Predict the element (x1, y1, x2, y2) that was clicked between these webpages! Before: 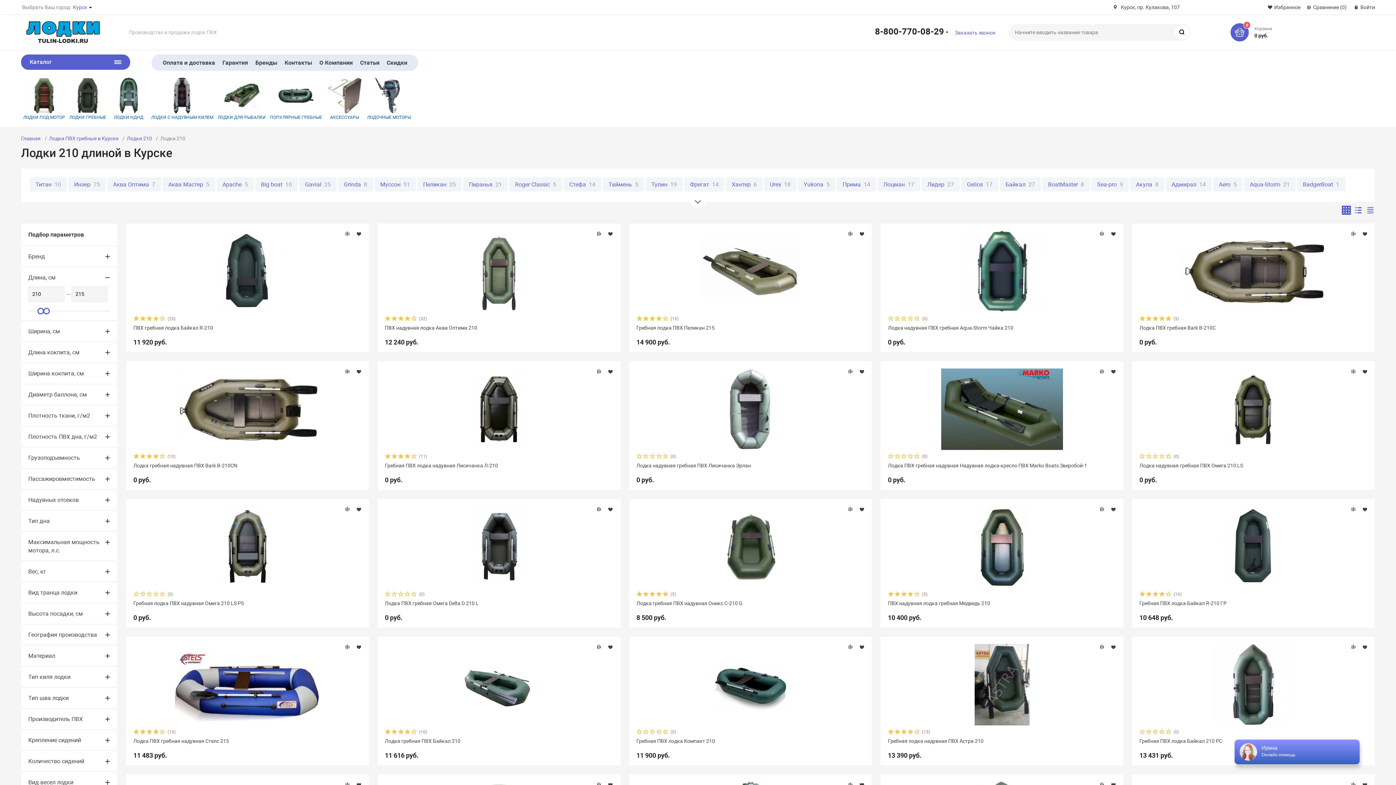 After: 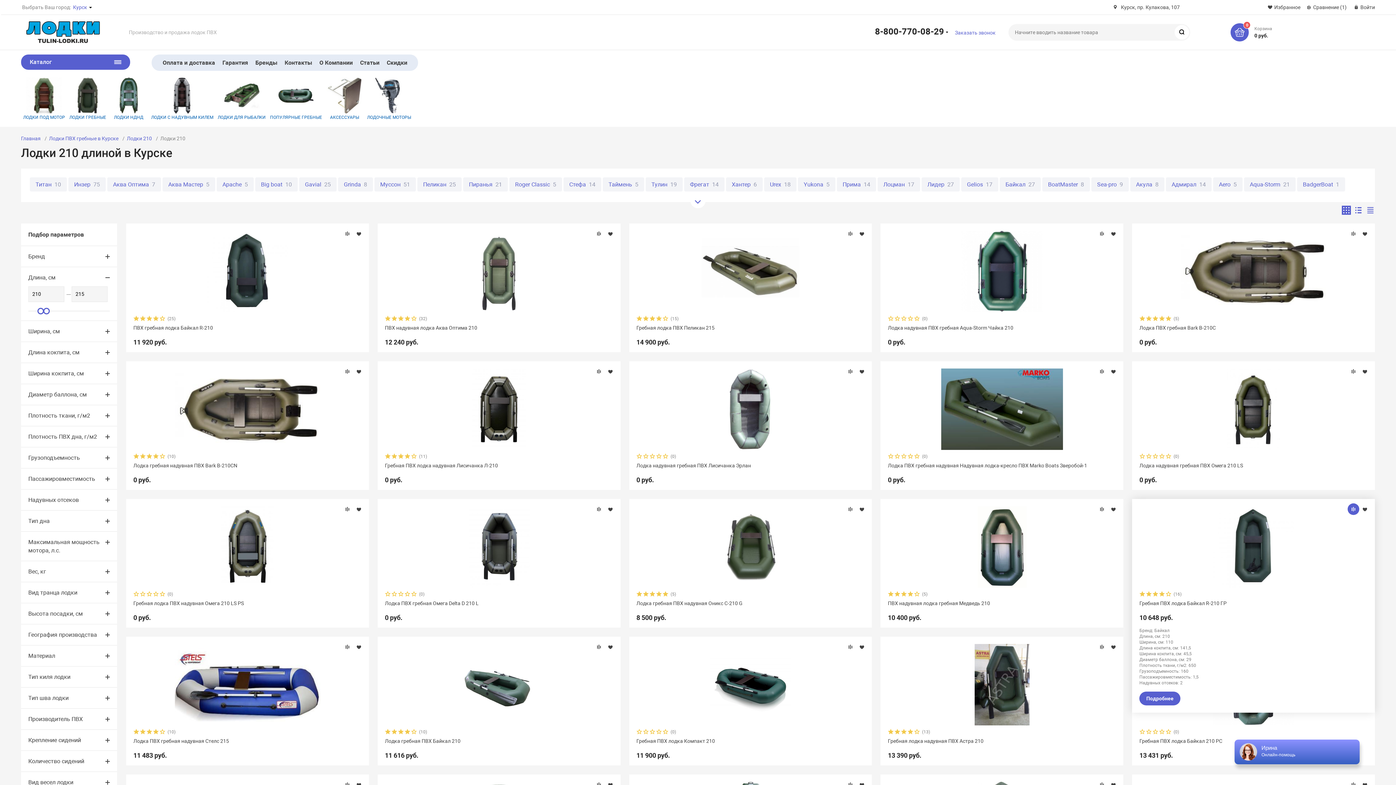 Action: bbox: (1348, 503, 1359, 515)